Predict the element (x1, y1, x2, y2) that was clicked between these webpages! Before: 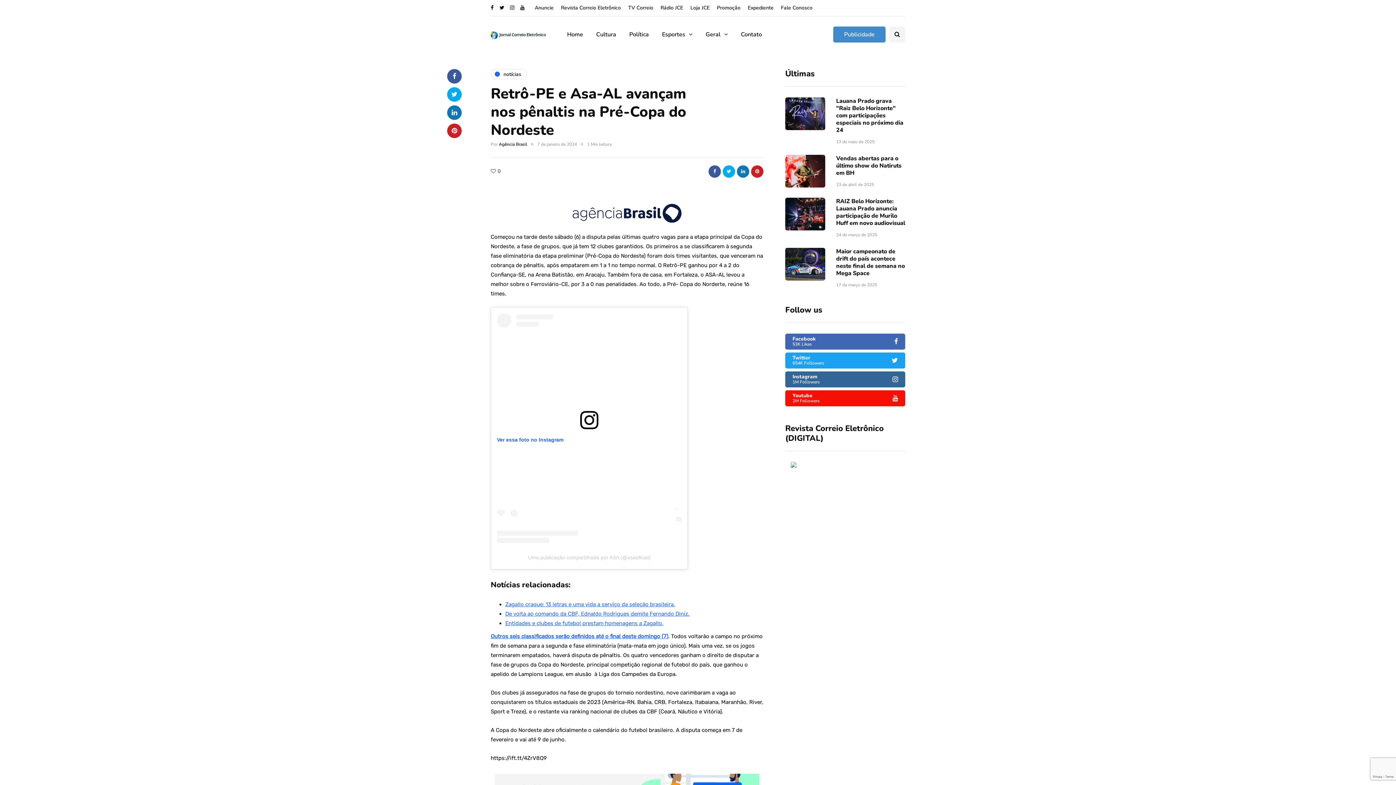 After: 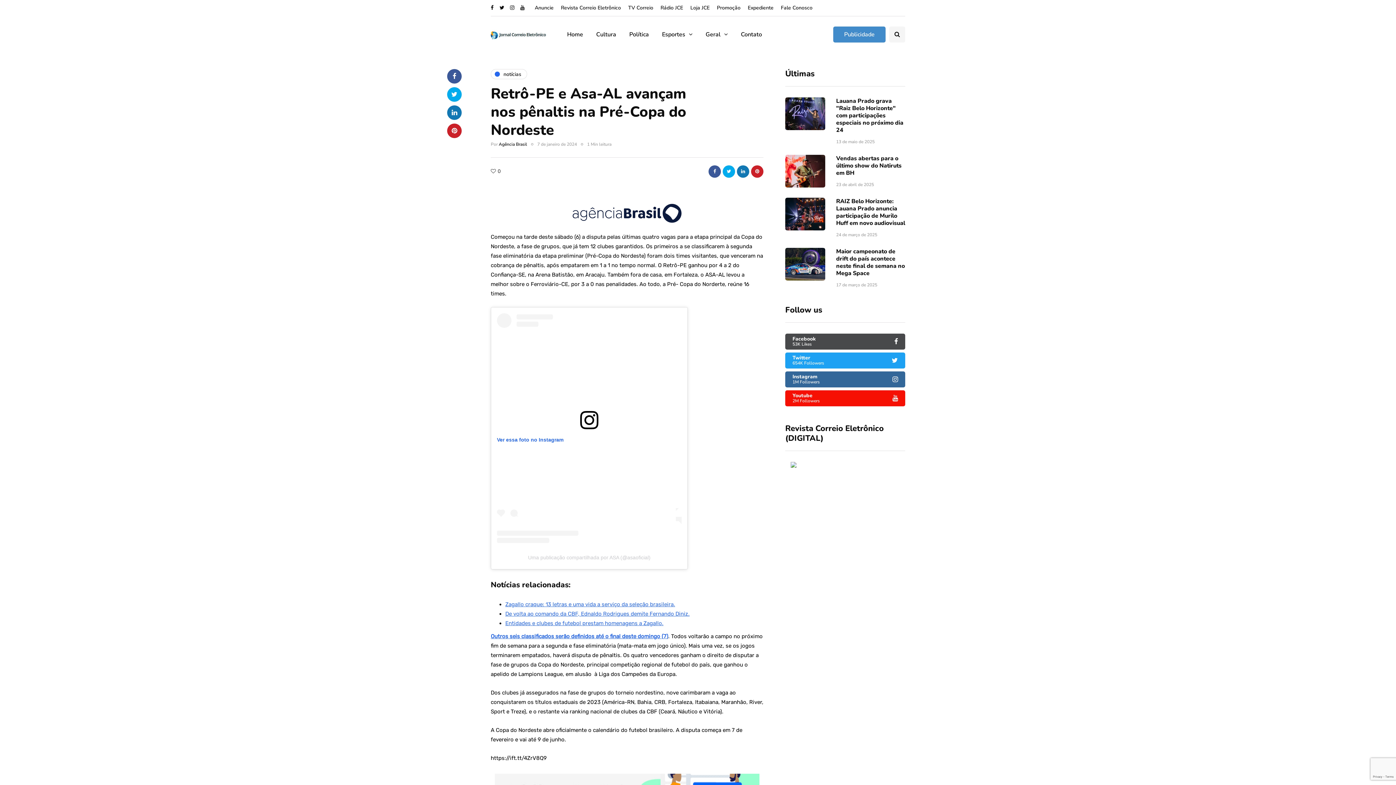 Action: label: Facebook
53K Likes bbox: (785, 333, 905, 349)